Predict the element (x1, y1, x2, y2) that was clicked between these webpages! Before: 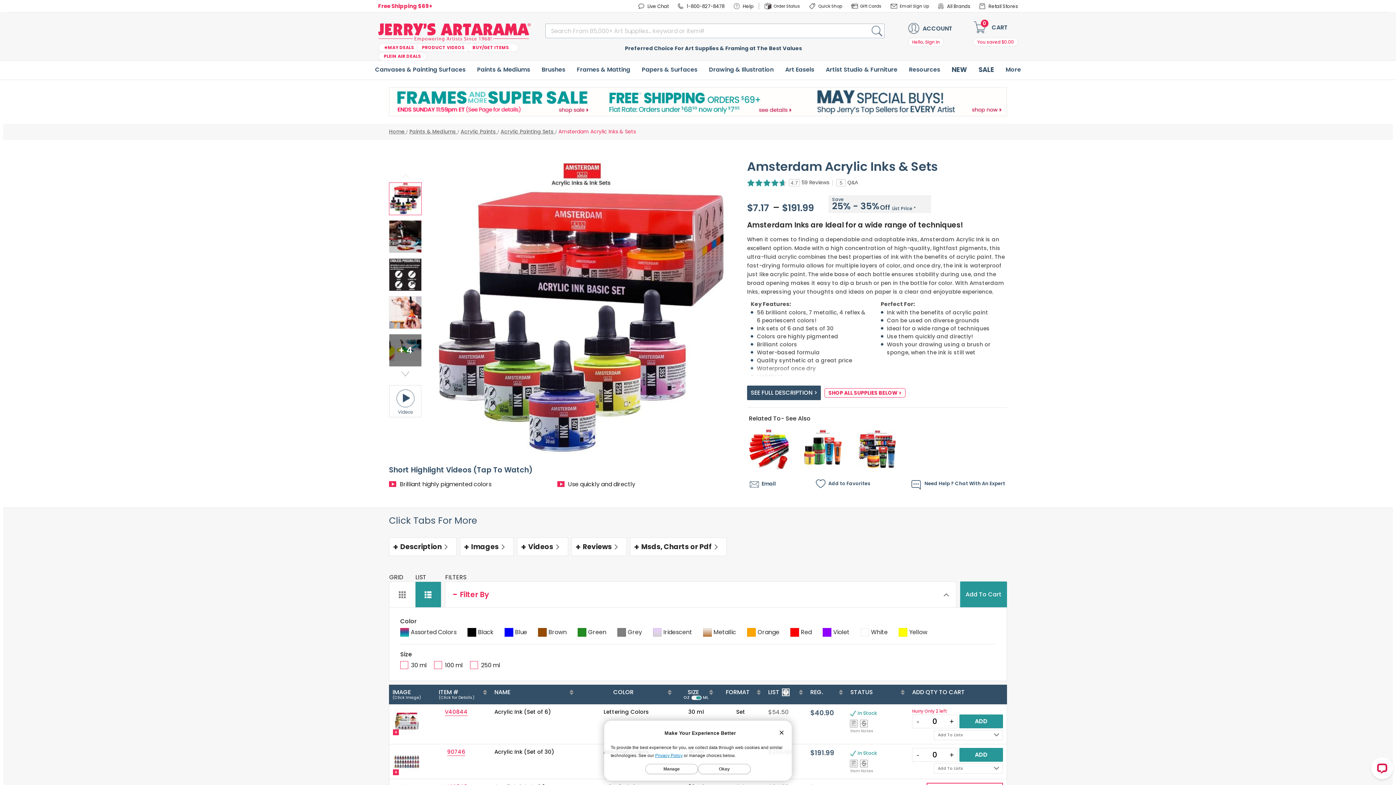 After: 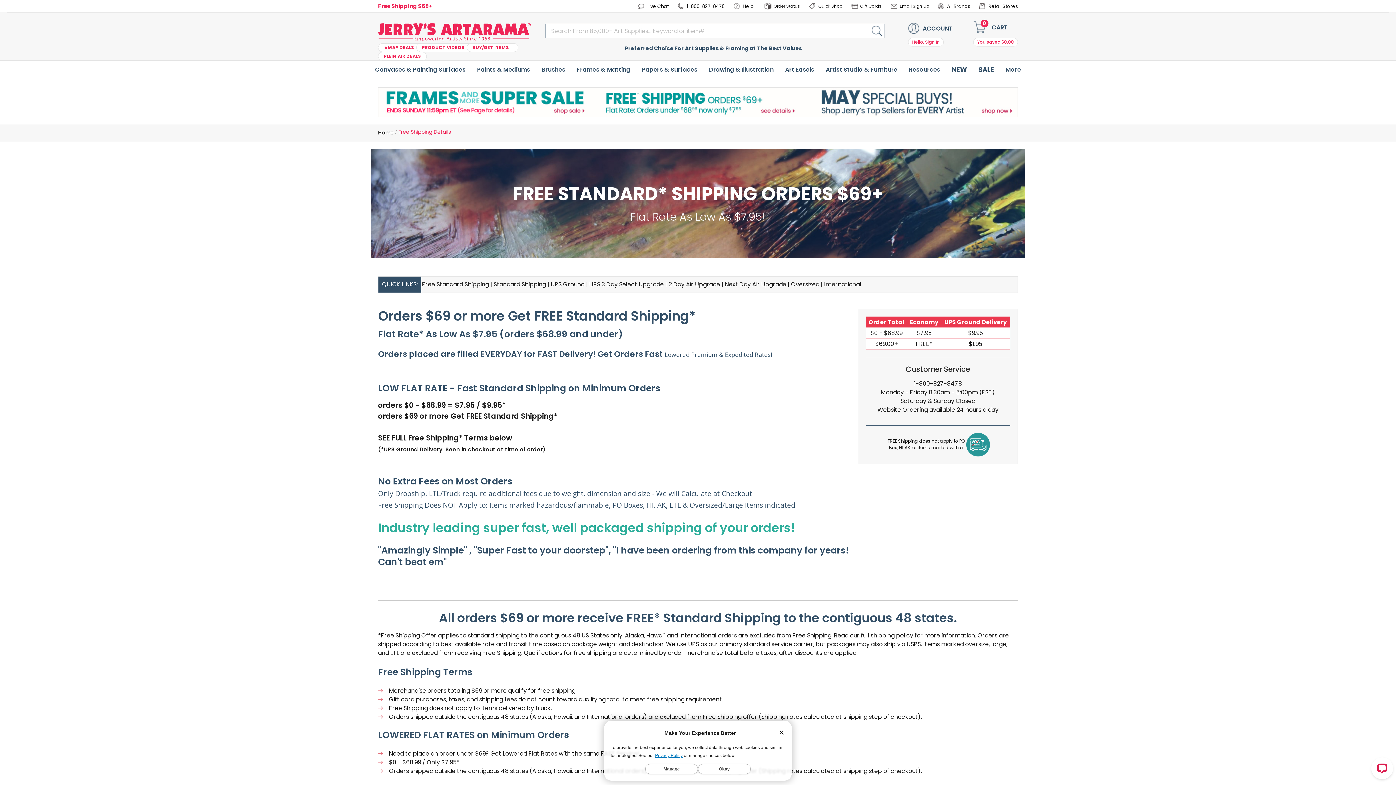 Action: bbox: (378, 2, 432, 9) label: Free Shipping $69+